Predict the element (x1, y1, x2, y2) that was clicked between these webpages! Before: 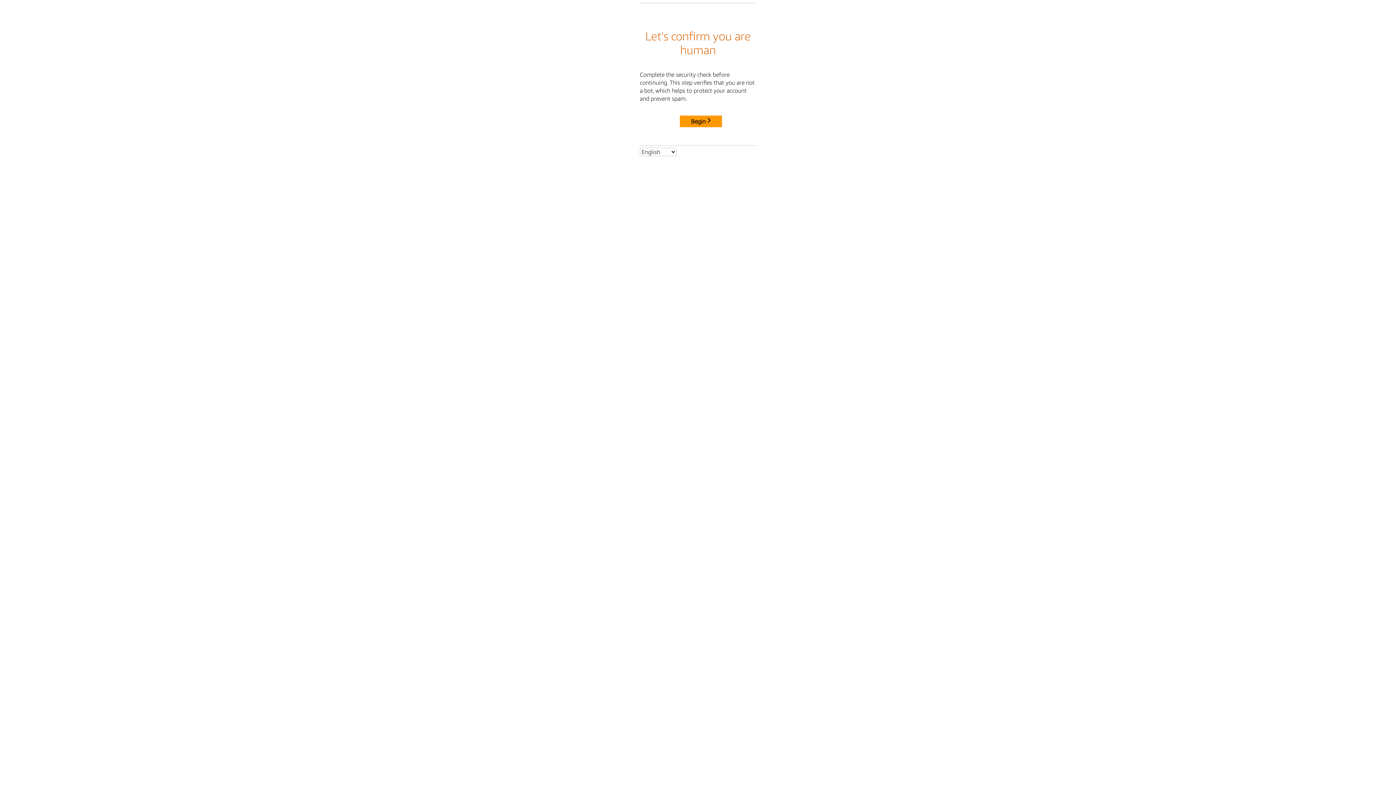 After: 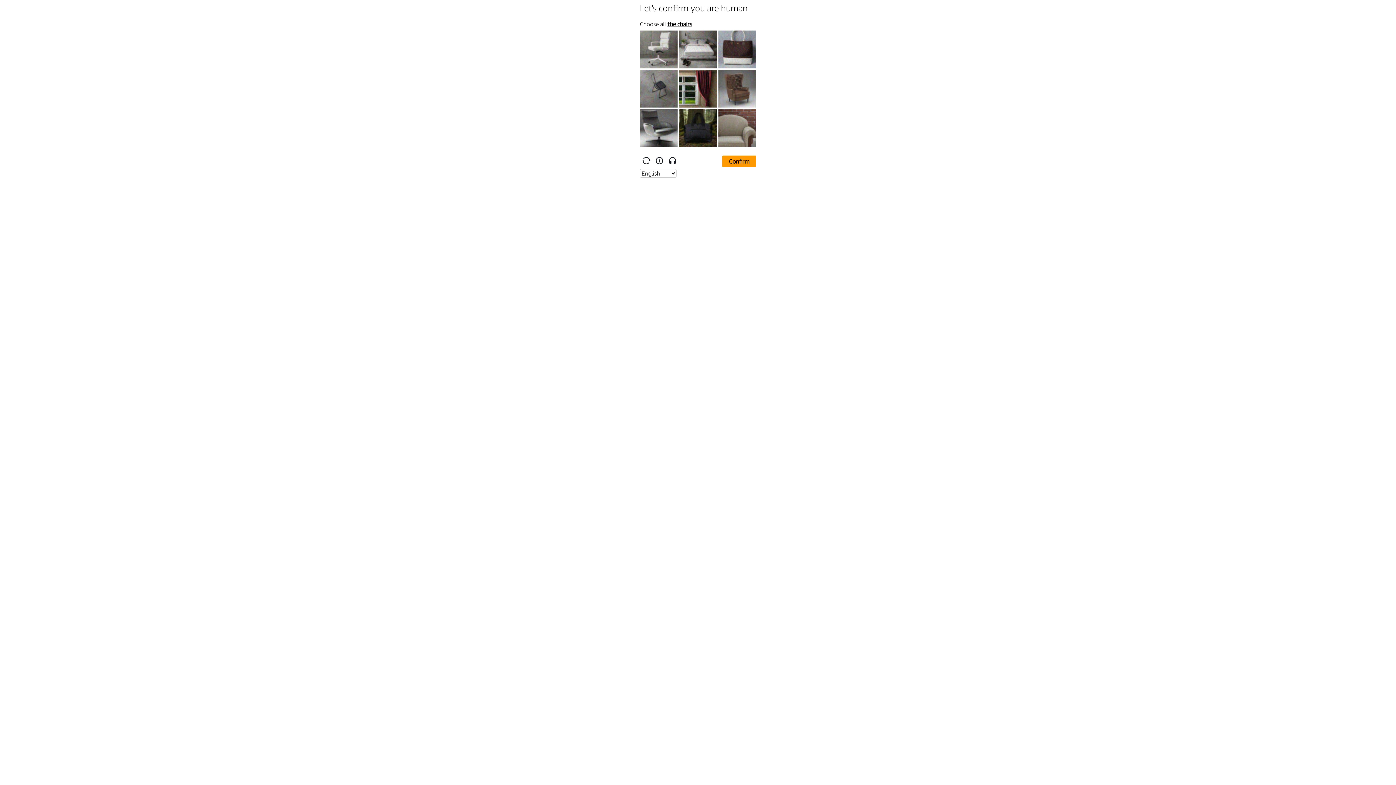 Action: label: Begin bbox: (680, 115, 722, 127)